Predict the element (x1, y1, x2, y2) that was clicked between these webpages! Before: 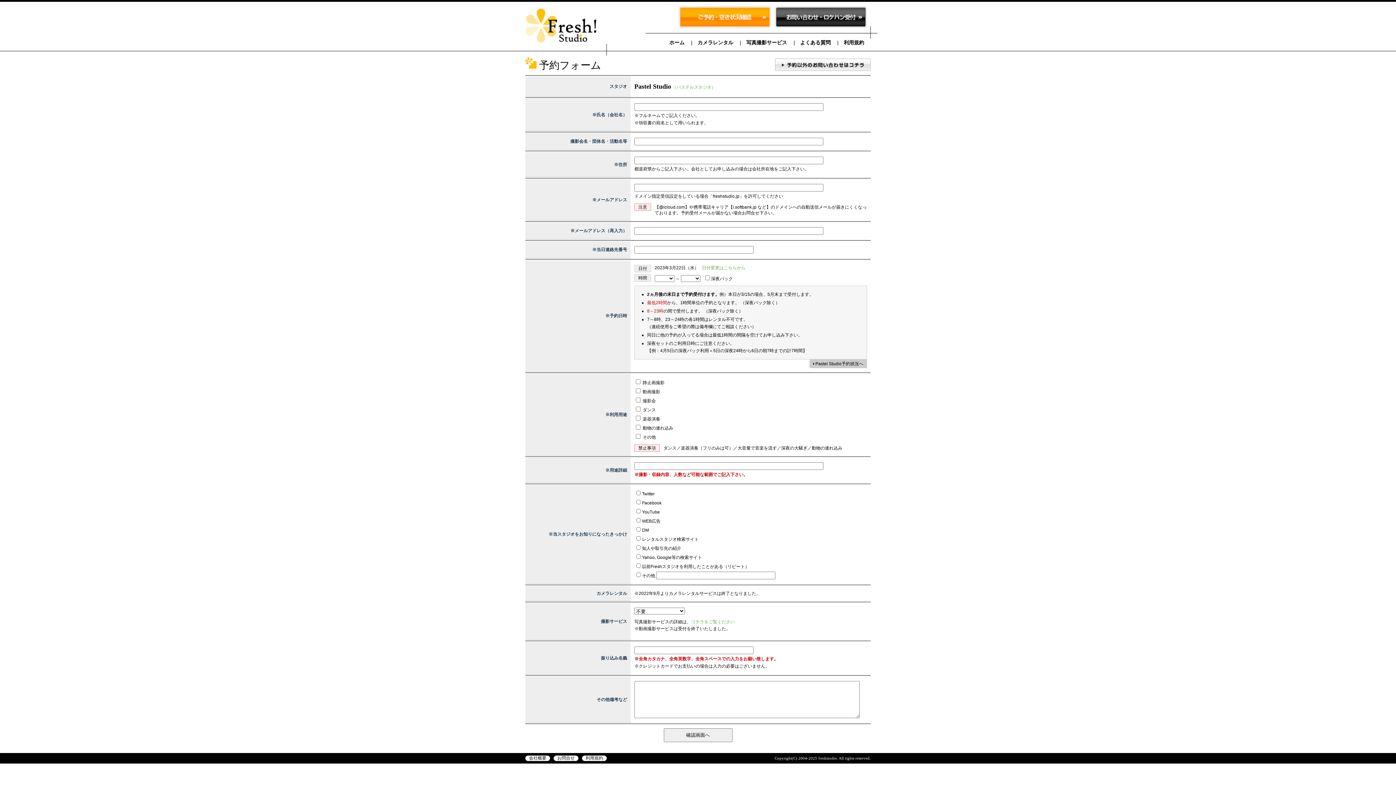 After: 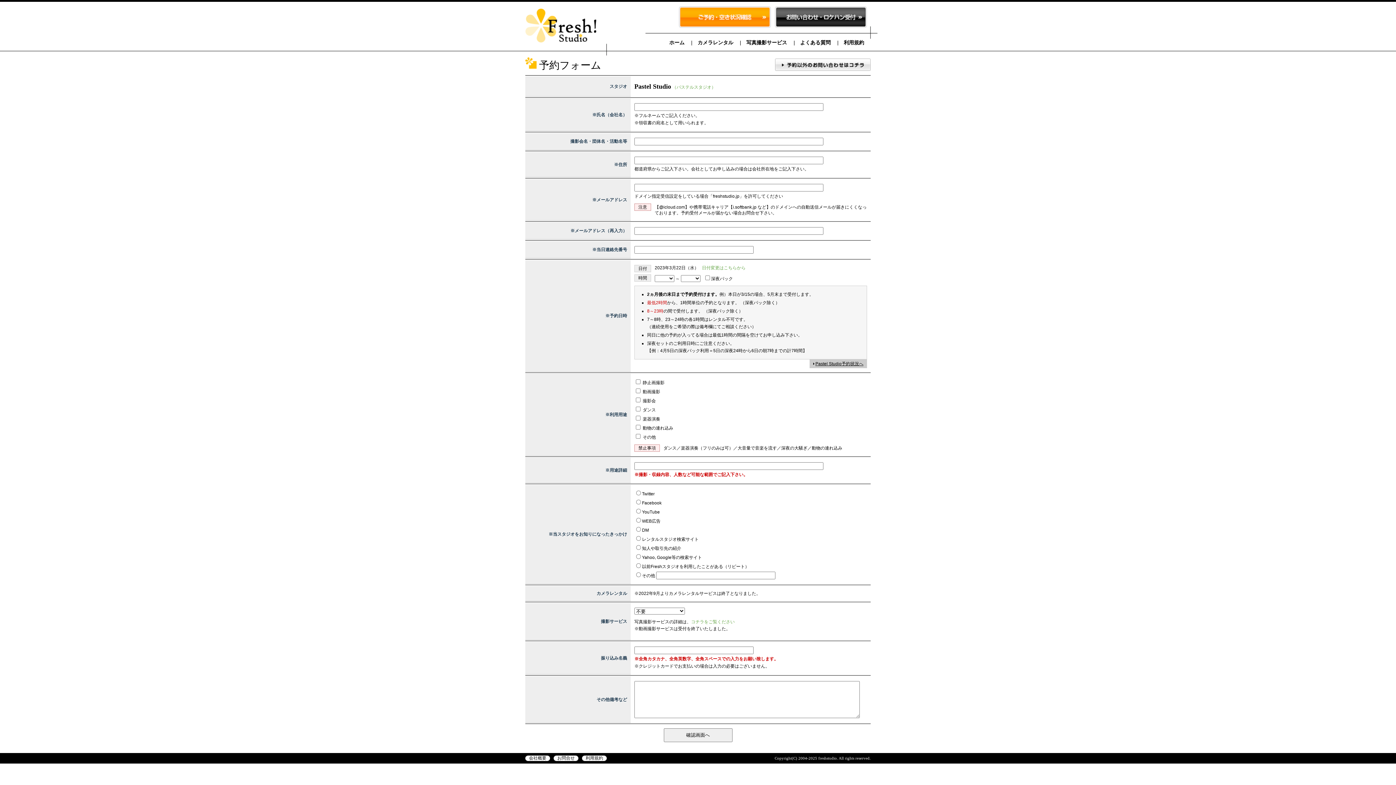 Action: label: Pastel Studio予約状況へ bbox: (809, 359, 867, 368)